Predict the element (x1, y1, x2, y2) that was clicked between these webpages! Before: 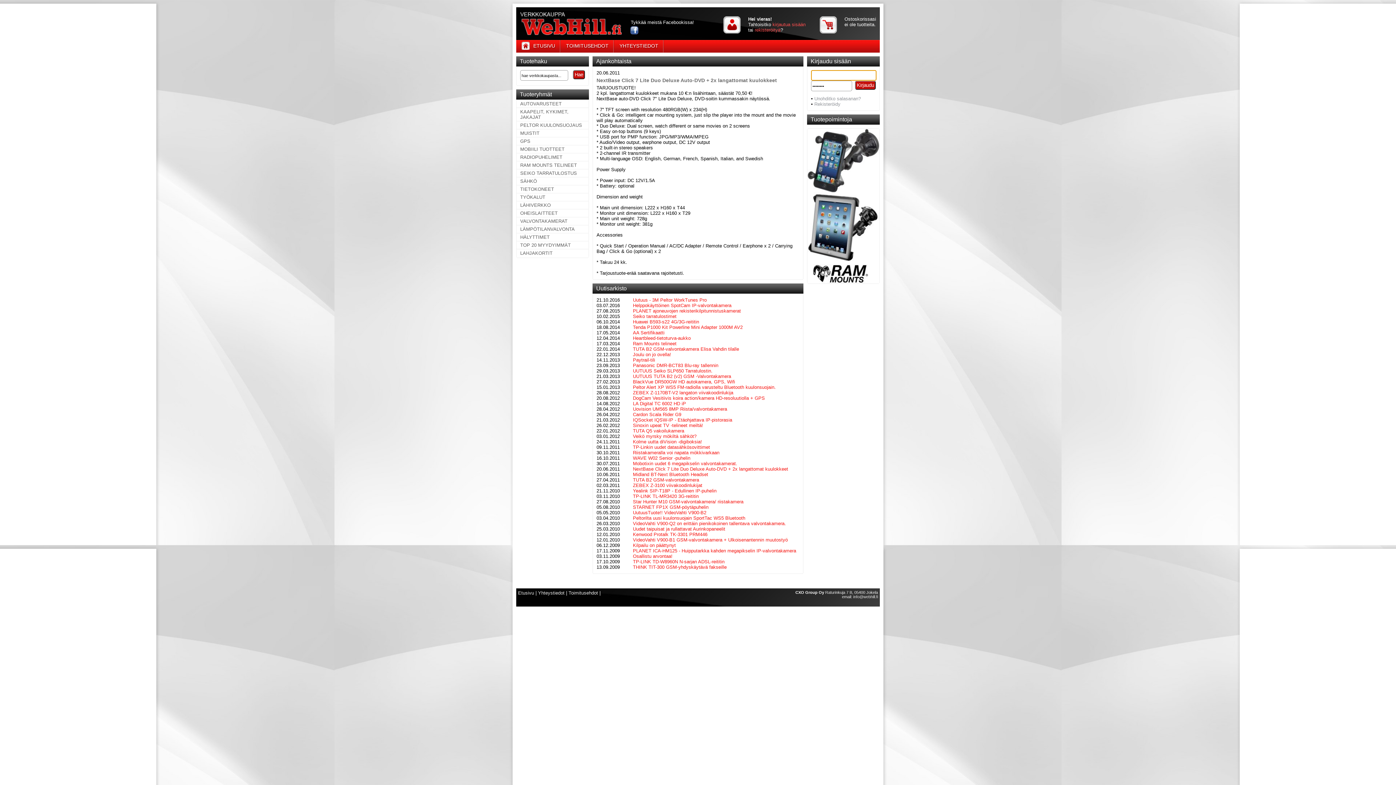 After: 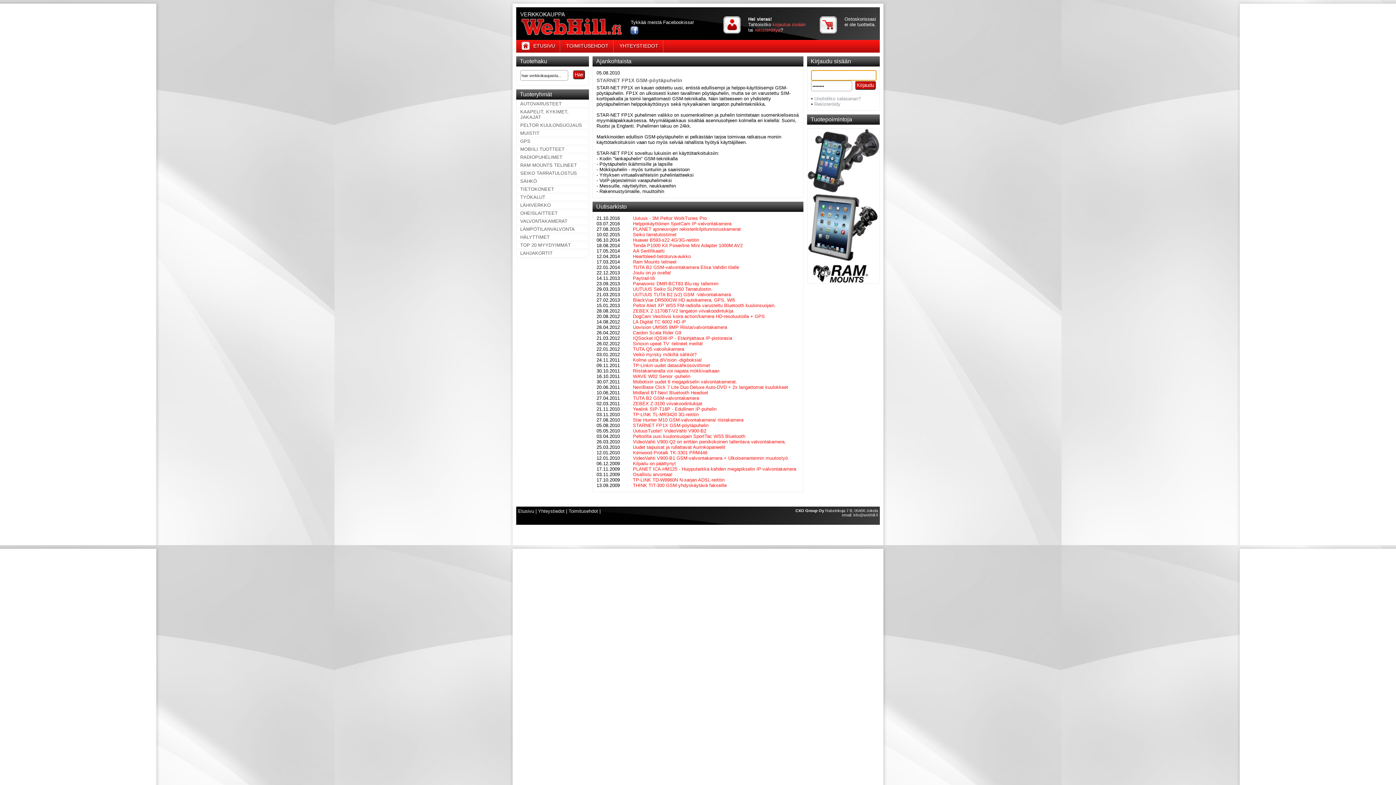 Action: label: STARNET FP1X GSM-pöytäpuhelin bbox: (633, 504, 708, 510)